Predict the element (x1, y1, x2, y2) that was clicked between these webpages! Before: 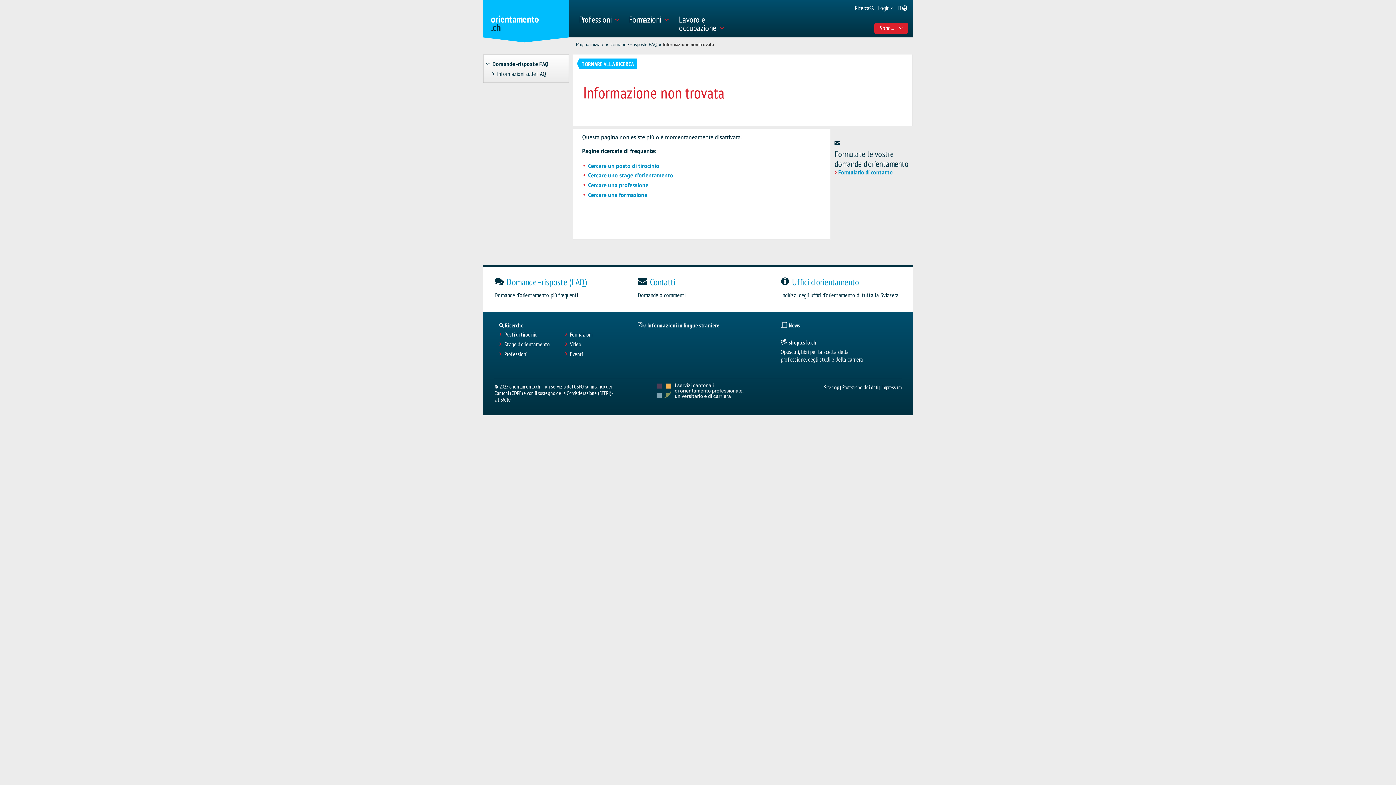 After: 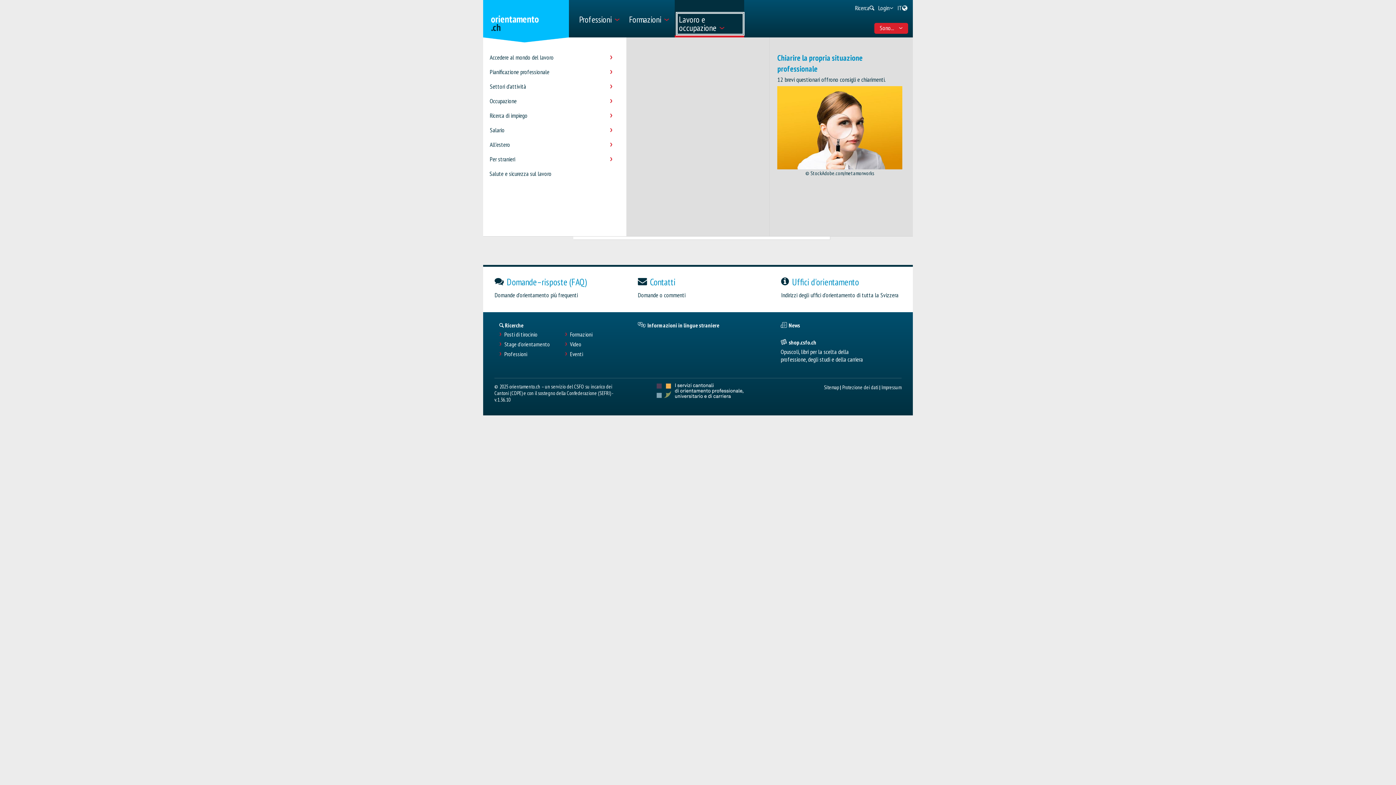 Action: bbox: (674, 0, 744, 37) label: Lavoro e occupazione